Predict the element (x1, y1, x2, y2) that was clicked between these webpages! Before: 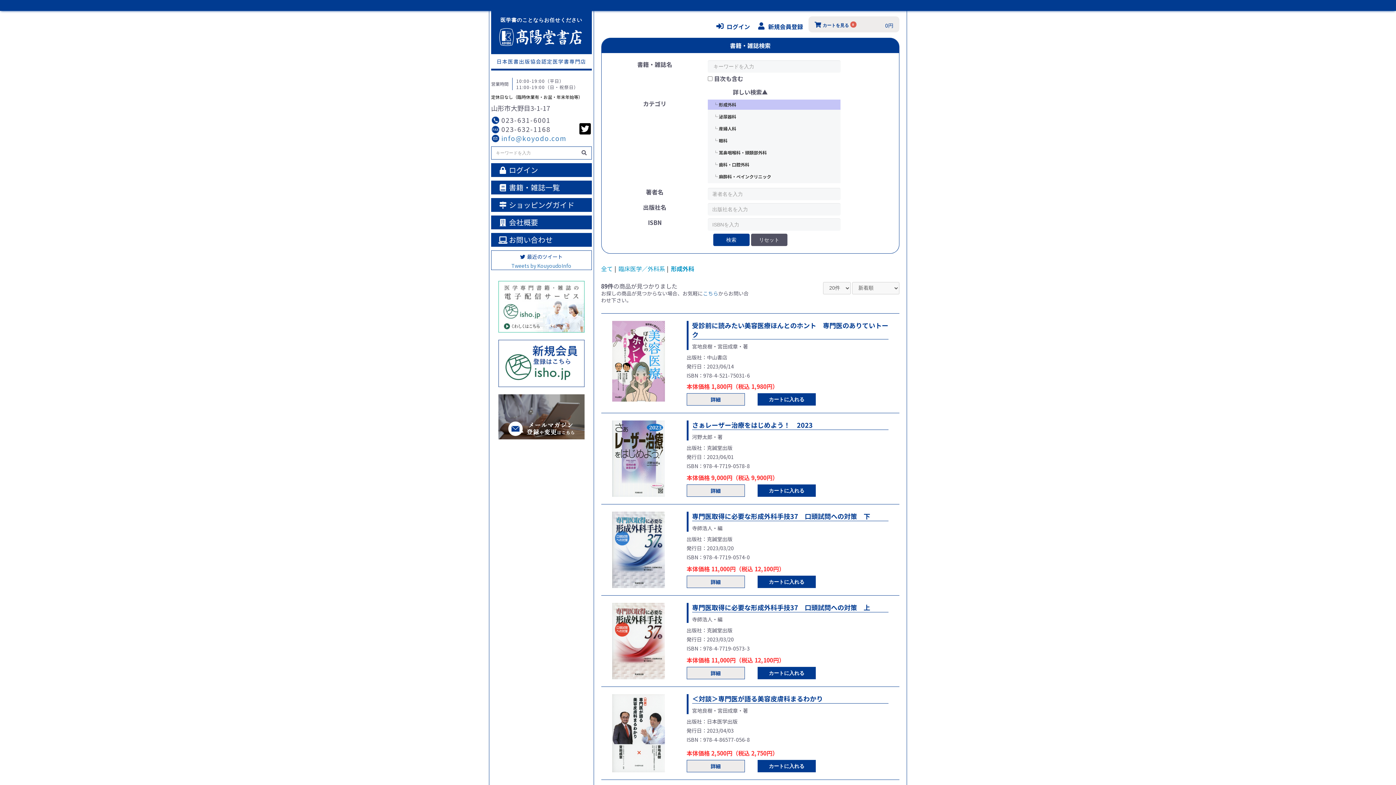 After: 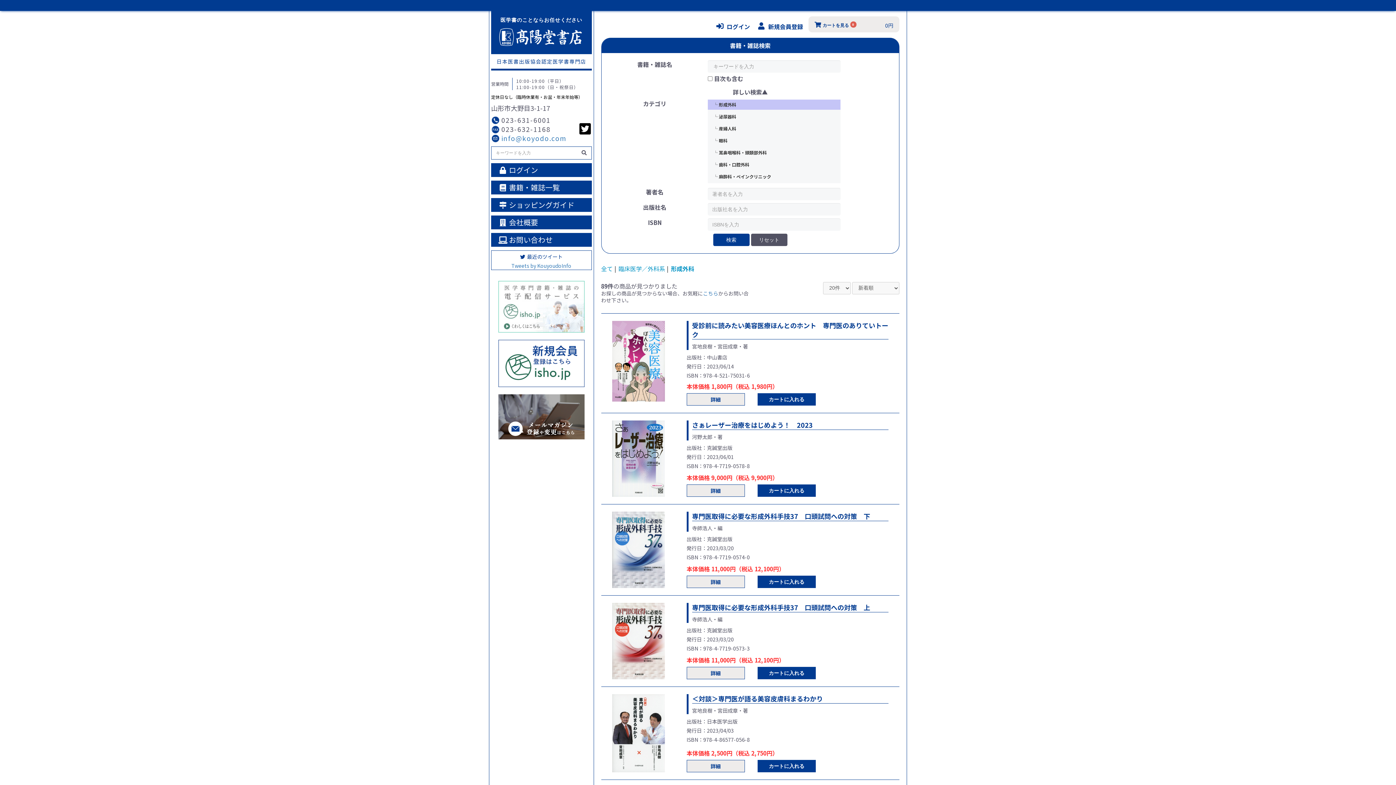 Action: bbox: (498, 301, 584, 310)